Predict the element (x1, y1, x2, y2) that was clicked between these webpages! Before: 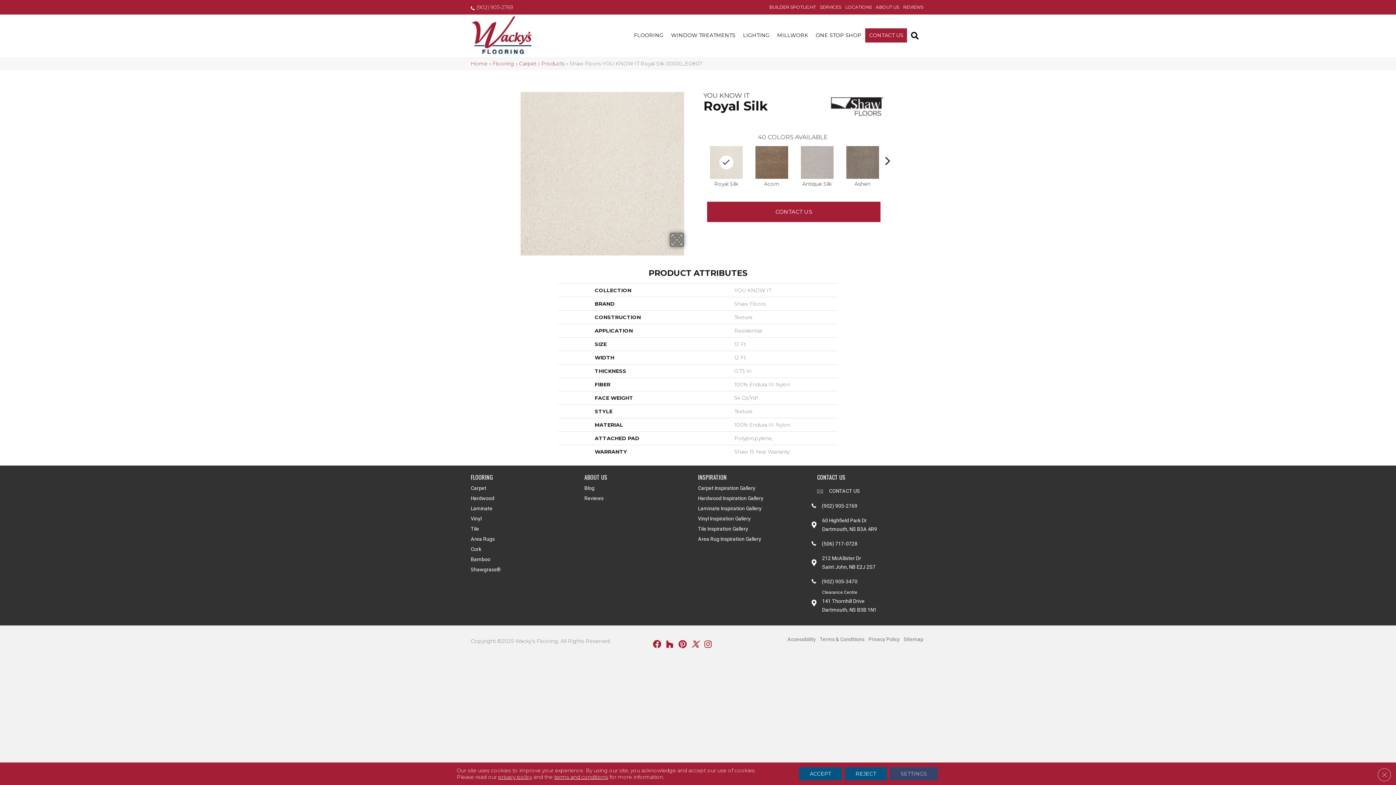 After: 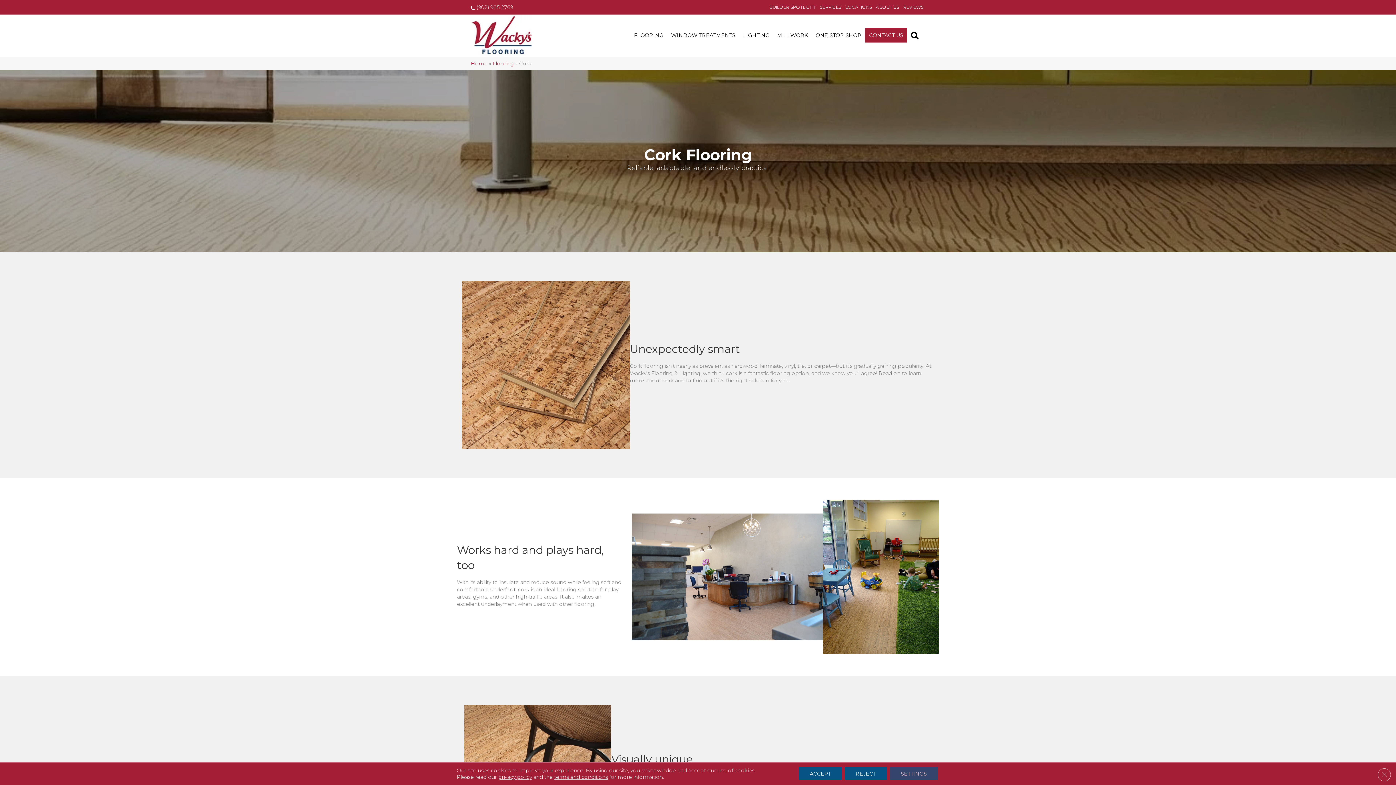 Action: bbox: (470, 544, 481, 554) label: Cork